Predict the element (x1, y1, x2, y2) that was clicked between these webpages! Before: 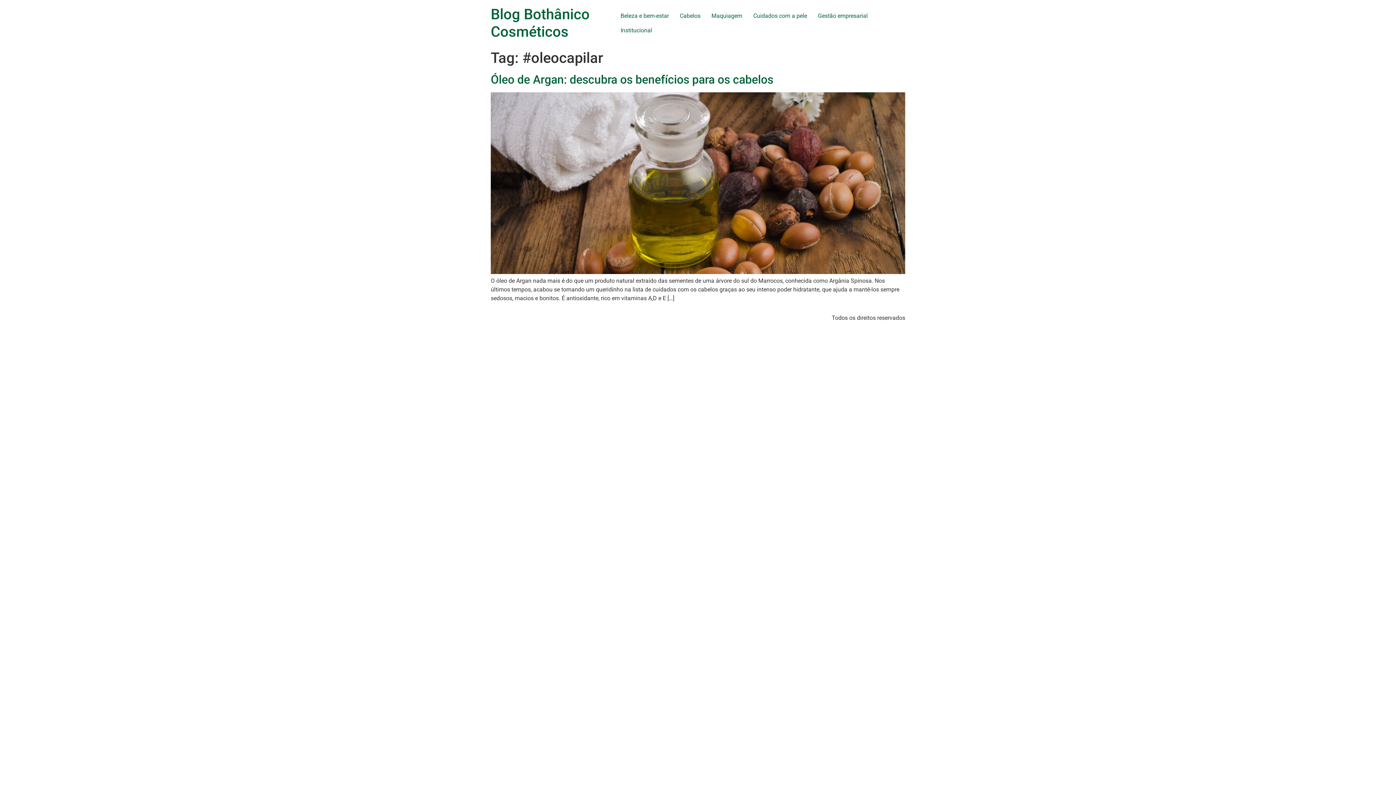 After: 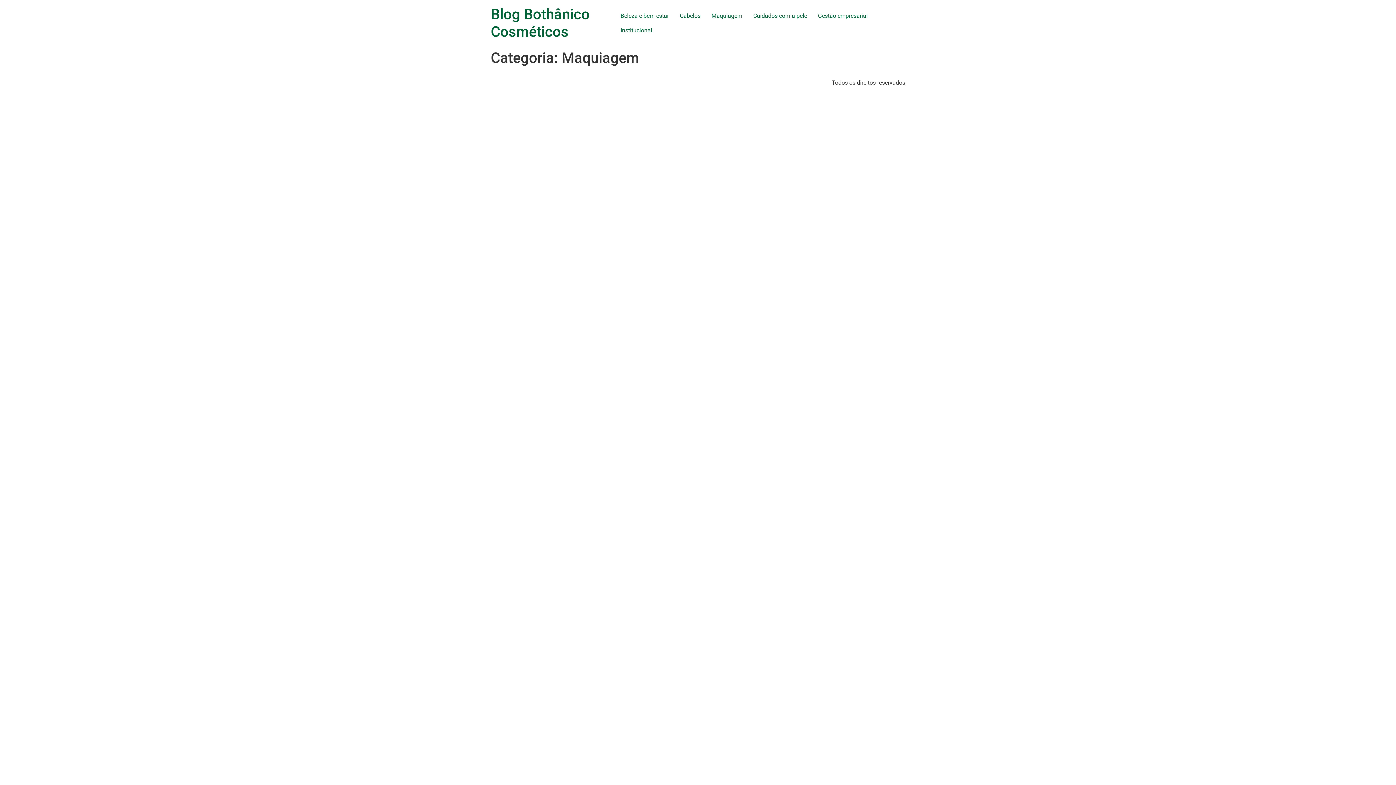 Action: bbox: (706, 8, 748, 23) label: Maquiagem